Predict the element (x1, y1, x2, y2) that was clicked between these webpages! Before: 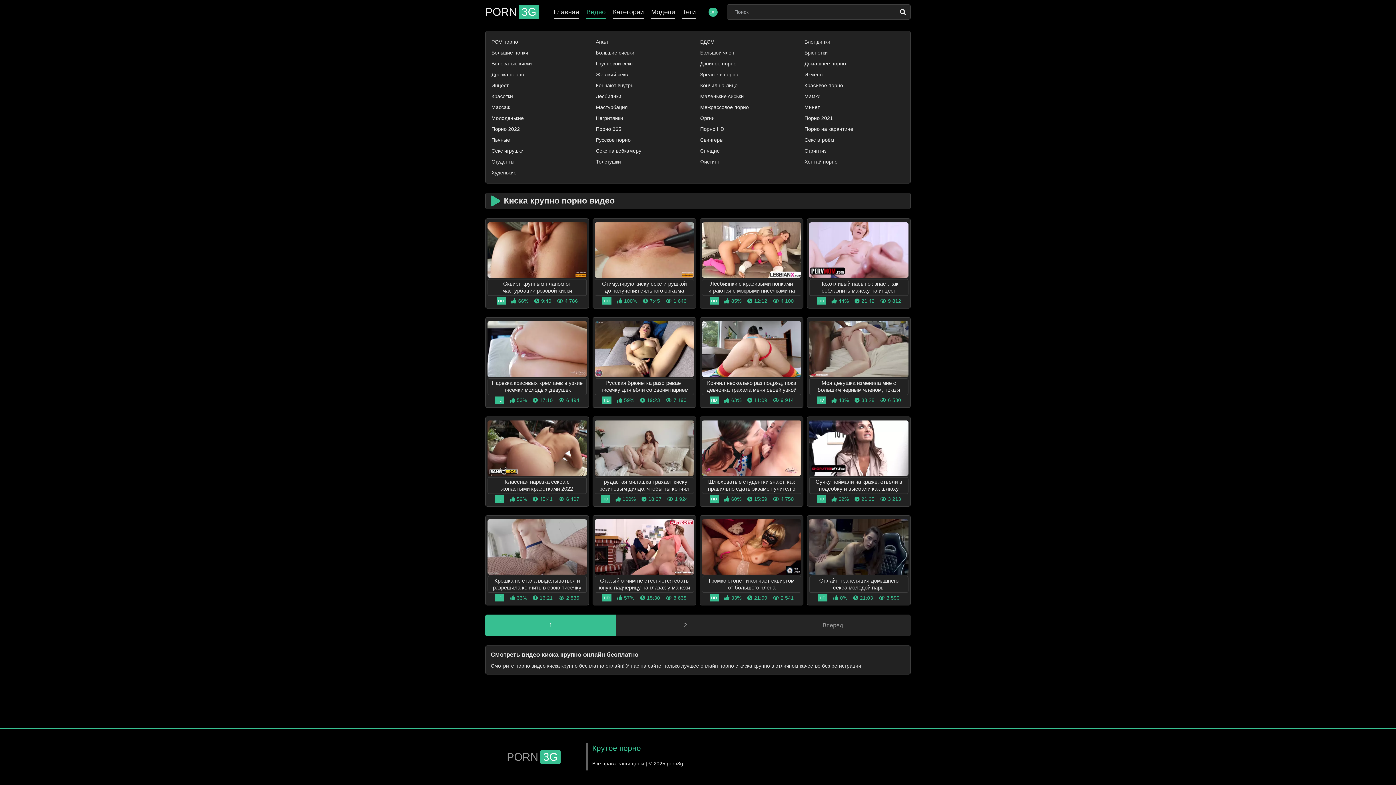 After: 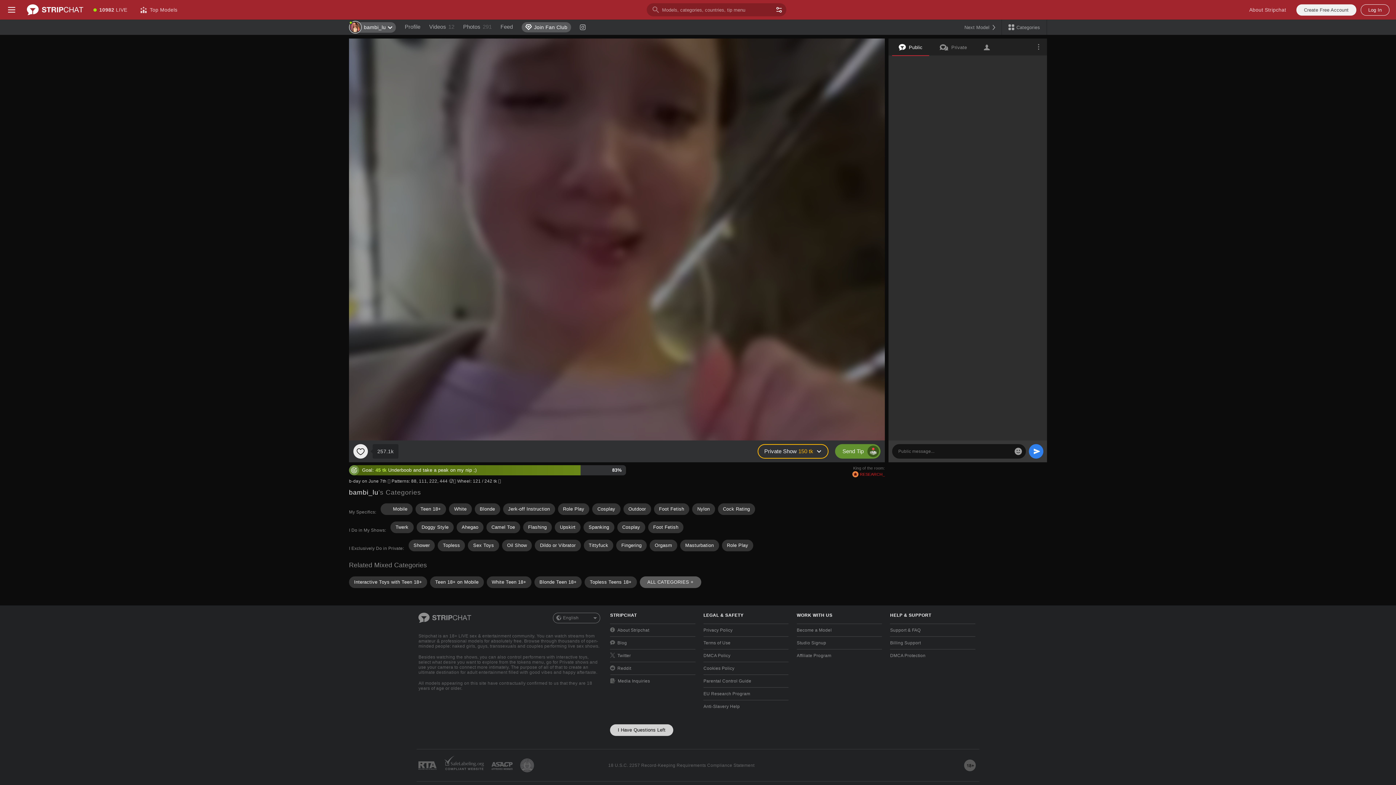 Action: label: Громко стонет и кончает сквиртом от большого члена
HD
 
33%
 
21:09
 
2 541 bbox: (700, 515, 803, 605)